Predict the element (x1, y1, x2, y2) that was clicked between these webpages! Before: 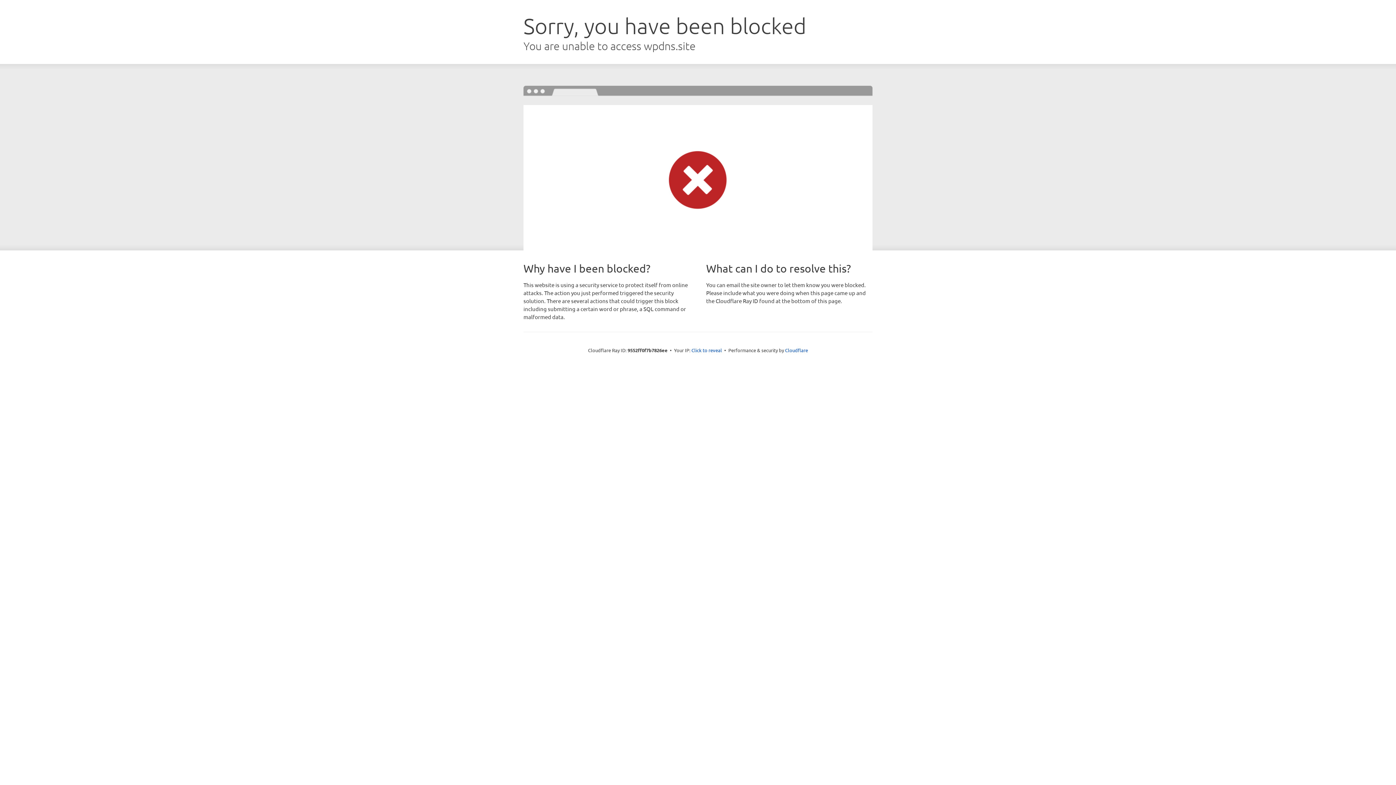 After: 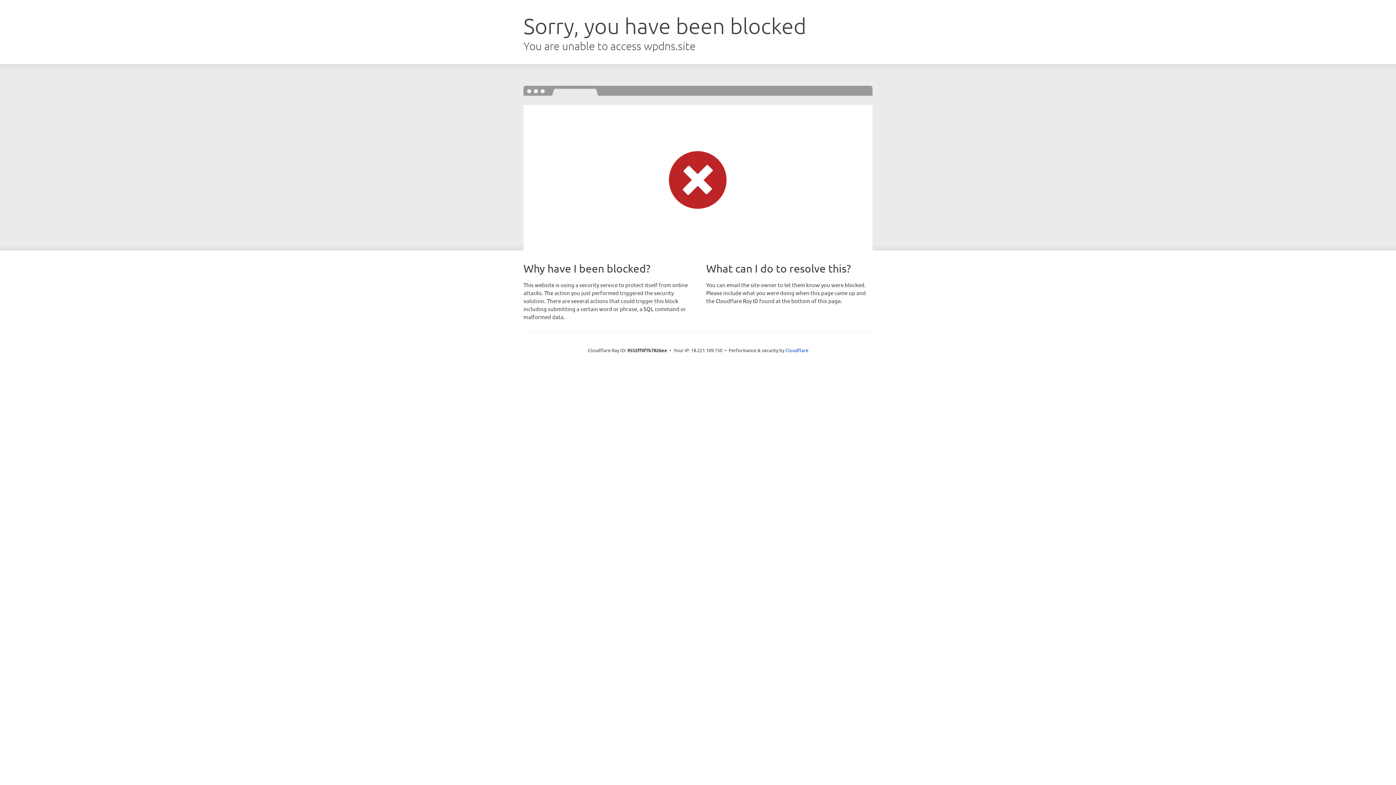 Action: label: Click to reveal bbox: (691, 346, 722, 353)